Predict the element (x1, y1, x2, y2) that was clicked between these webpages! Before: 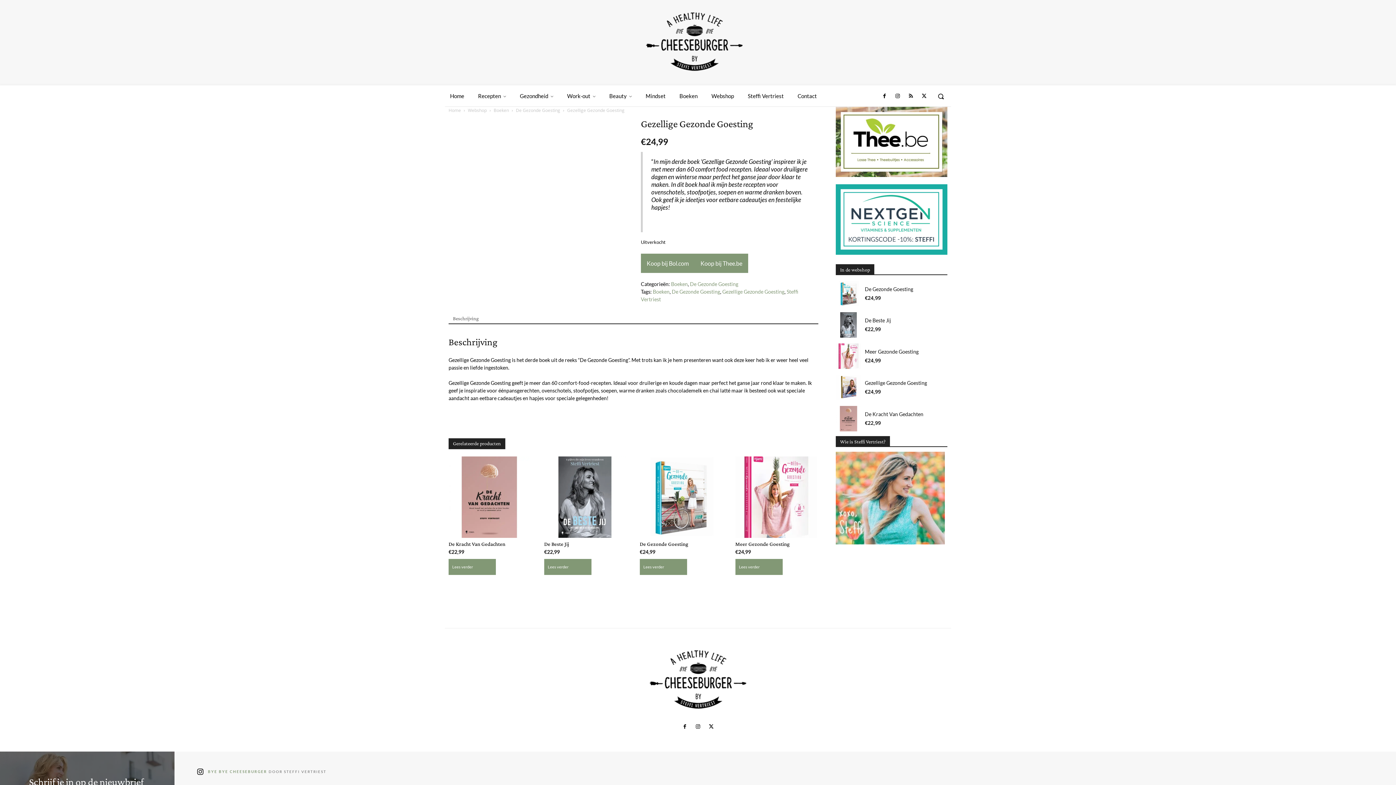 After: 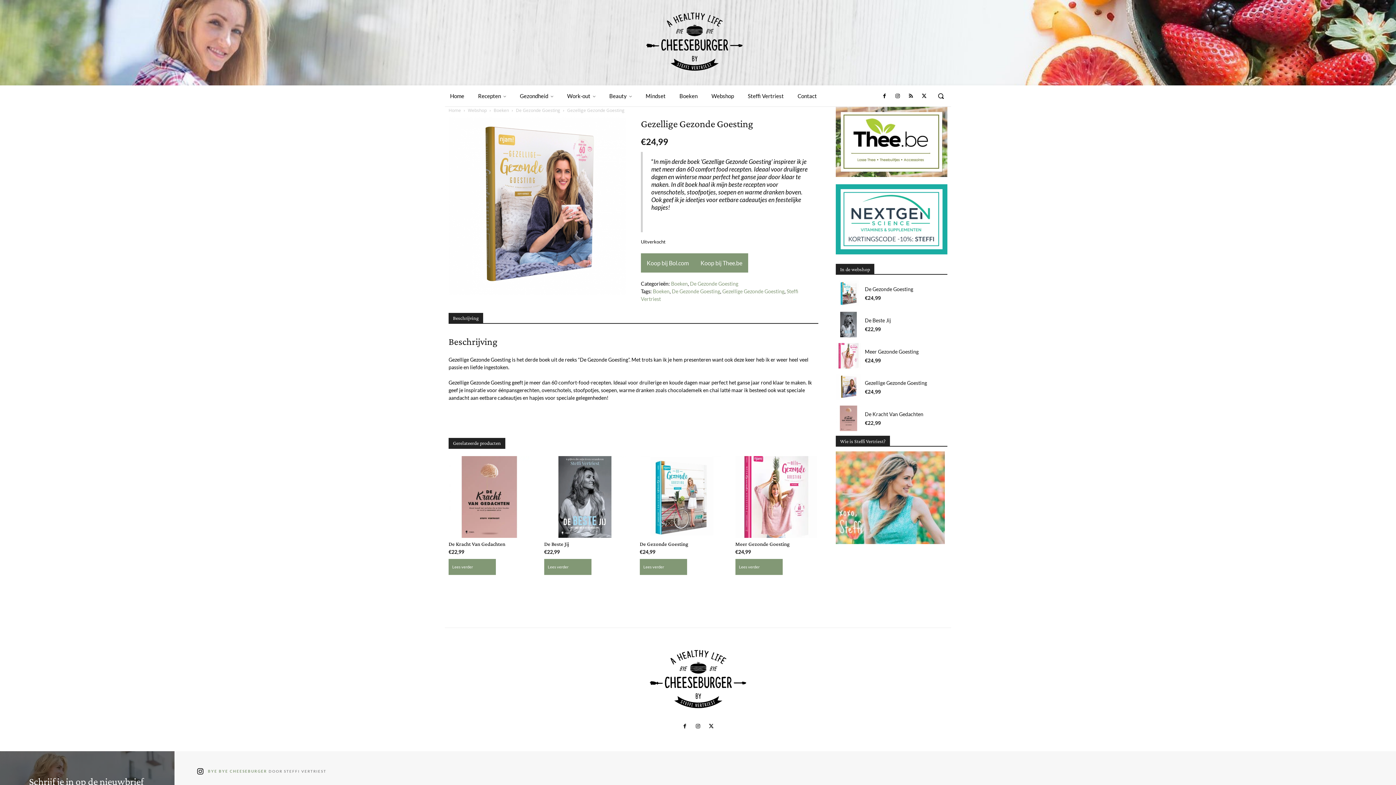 Action: bbox: (836, 249, 947, 256)